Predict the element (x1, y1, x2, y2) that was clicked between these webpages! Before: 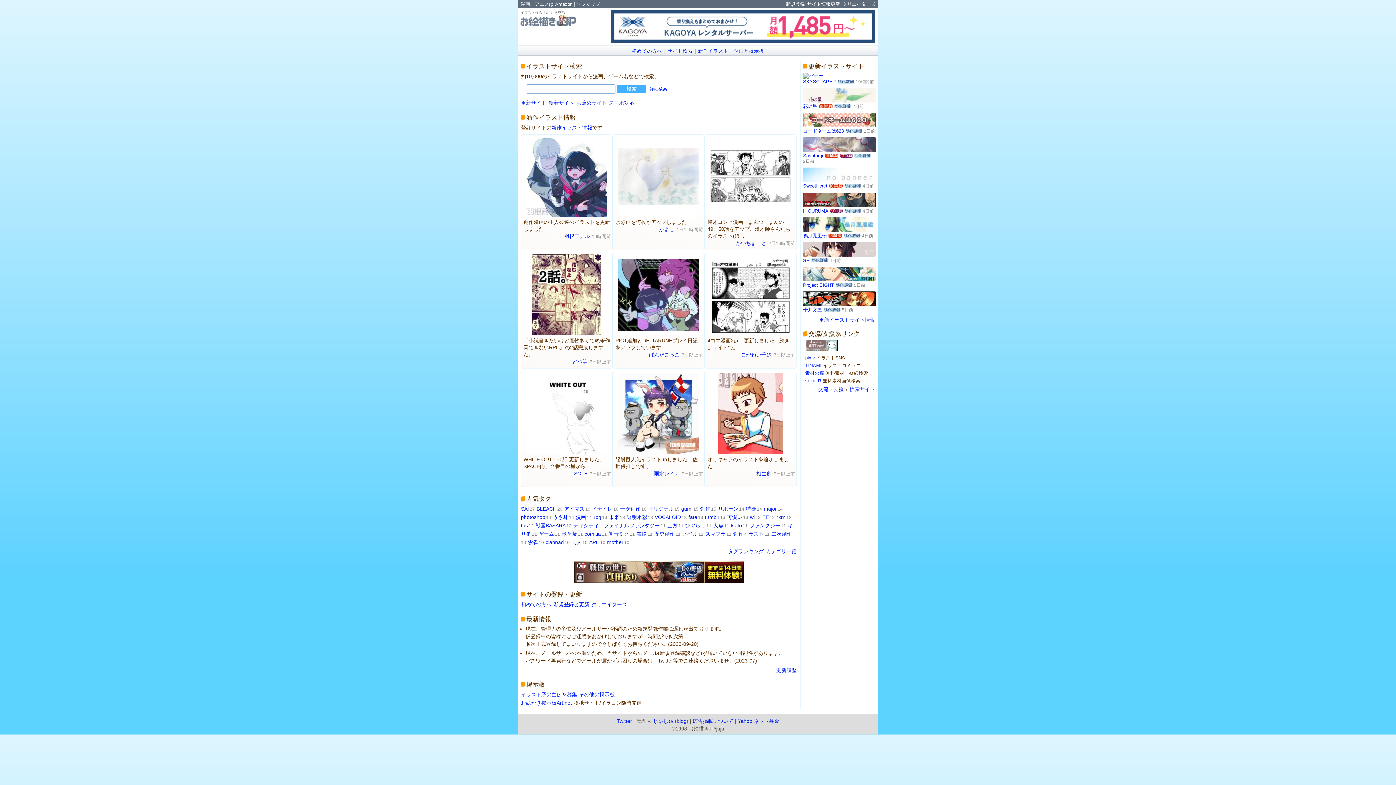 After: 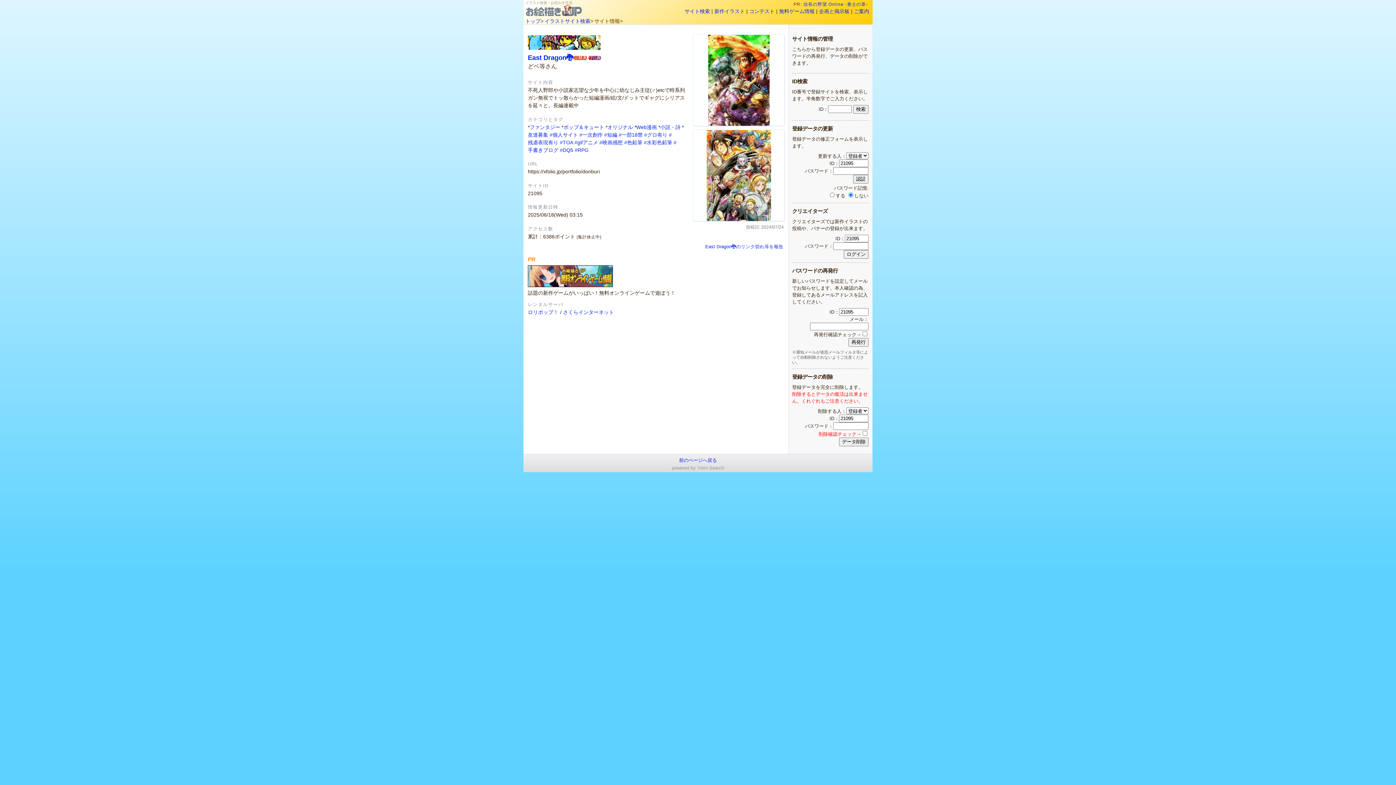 Action: bbox: (572, 358, 587, 364) label: どベ等